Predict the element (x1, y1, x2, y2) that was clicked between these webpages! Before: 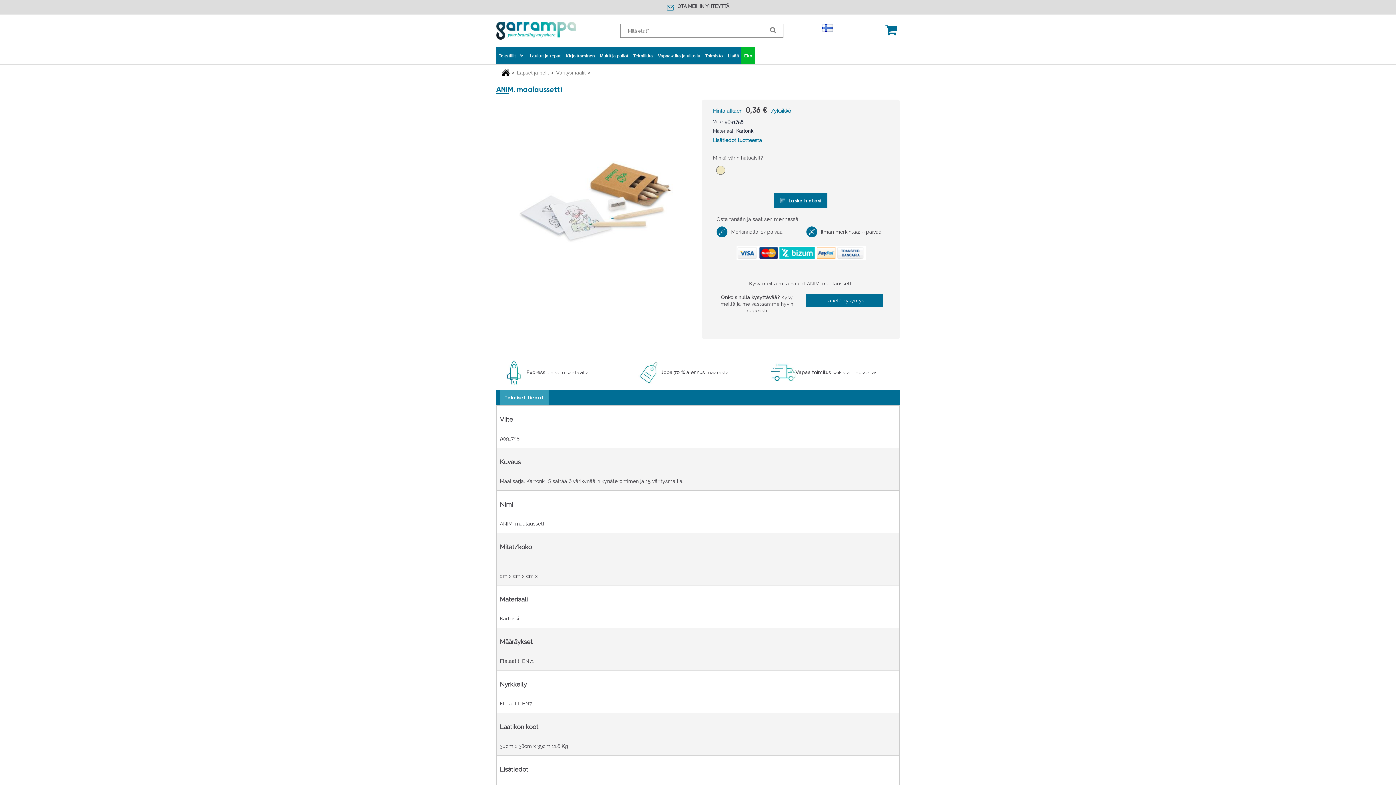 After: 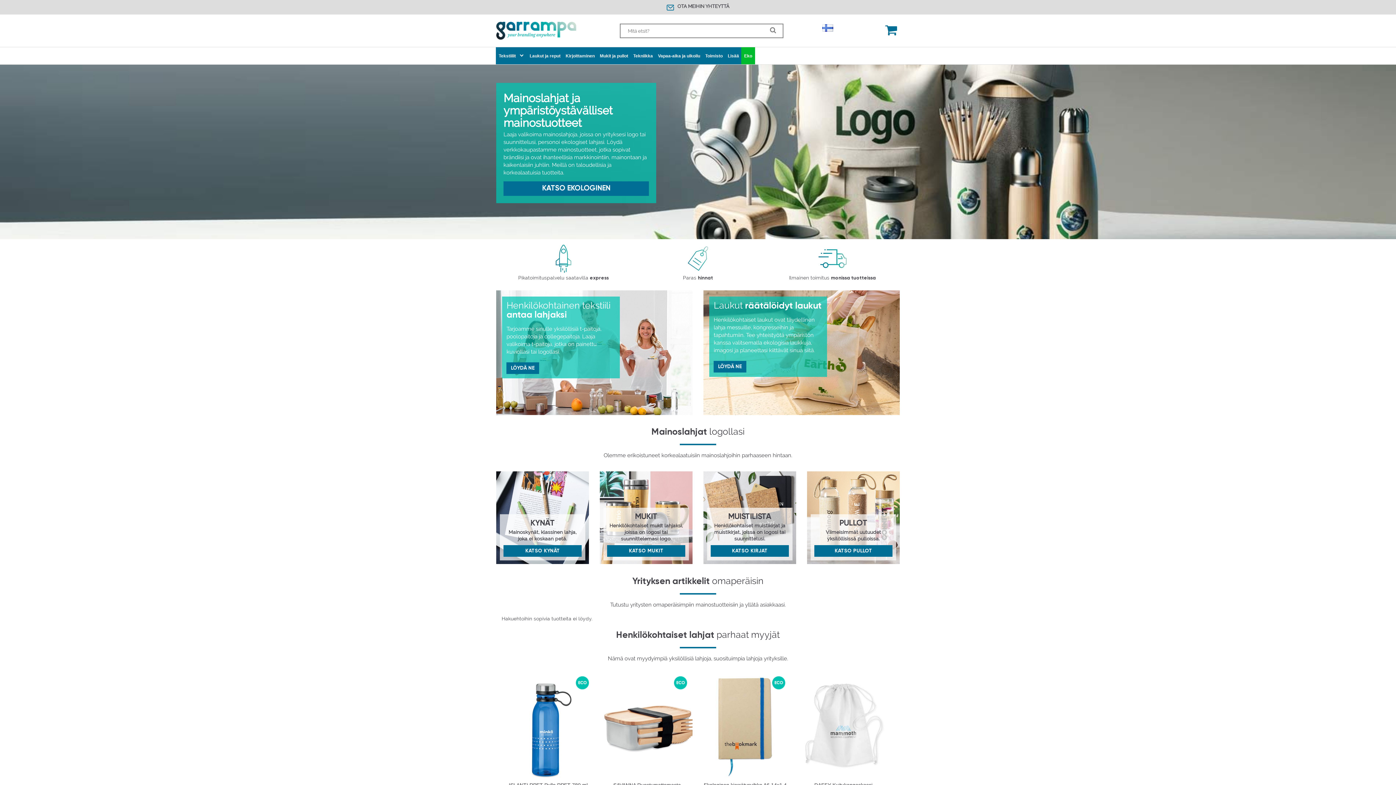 Action: bbox: (496, 21, 576, 39)